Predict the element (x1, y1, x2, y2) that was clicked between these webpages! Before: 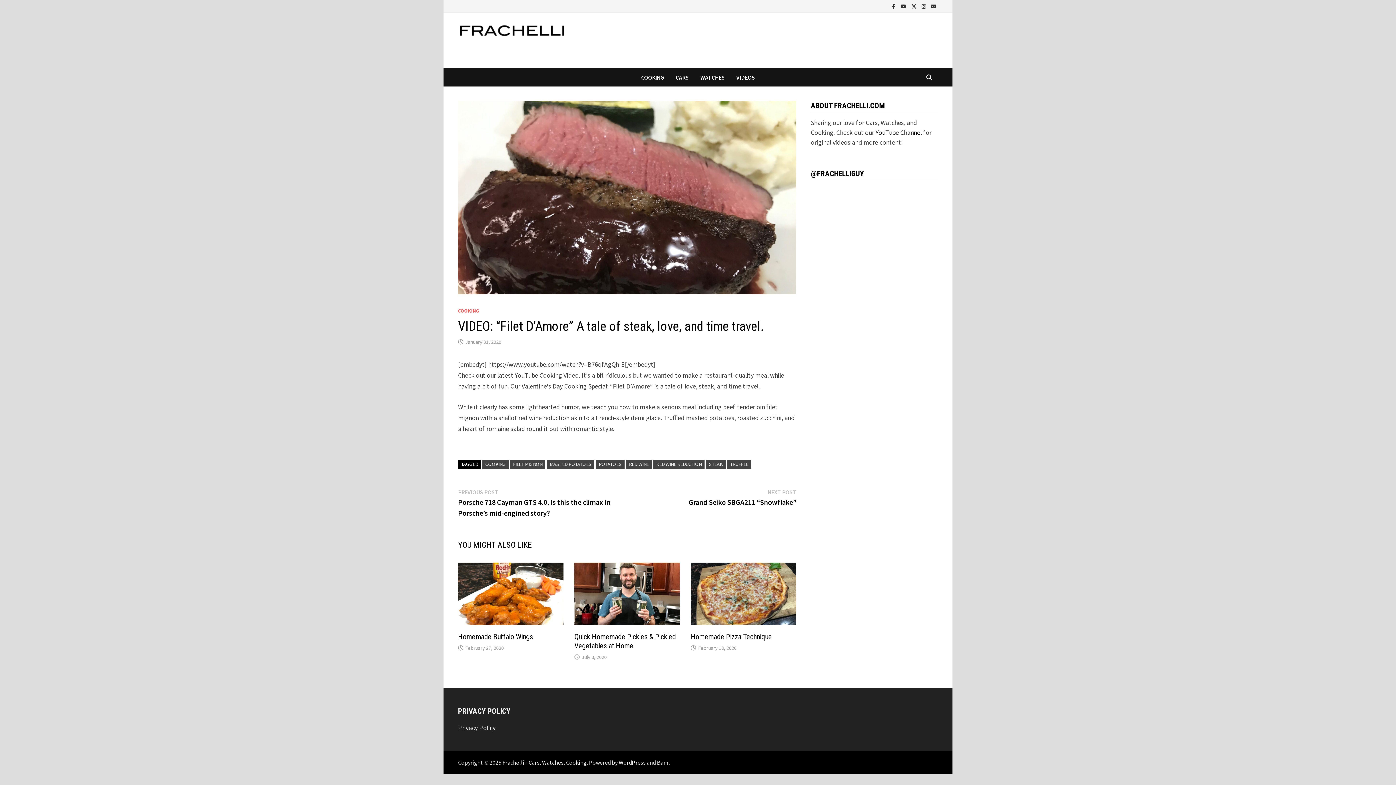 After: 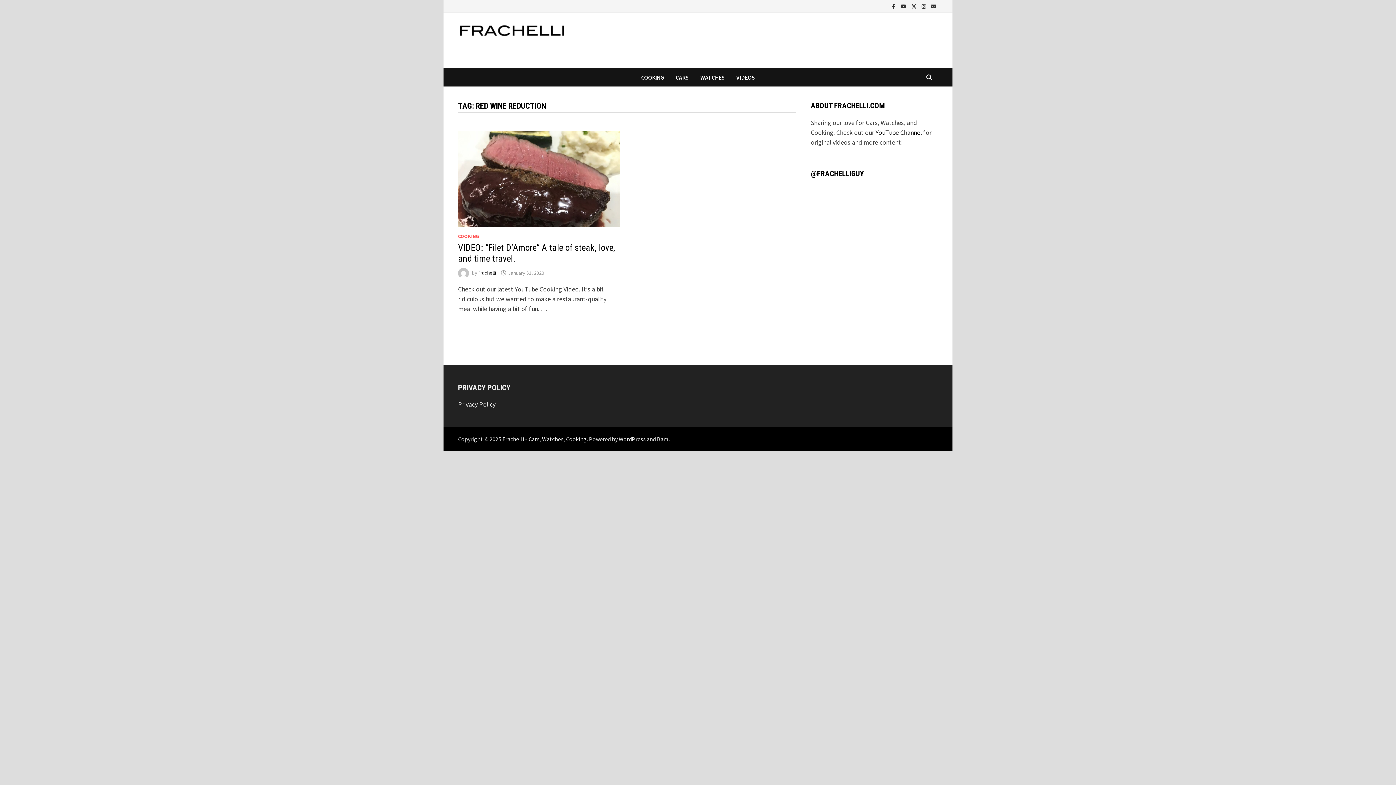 Action: label: RED WINE REDUCTION bbox: (653, 459, 704, 468)